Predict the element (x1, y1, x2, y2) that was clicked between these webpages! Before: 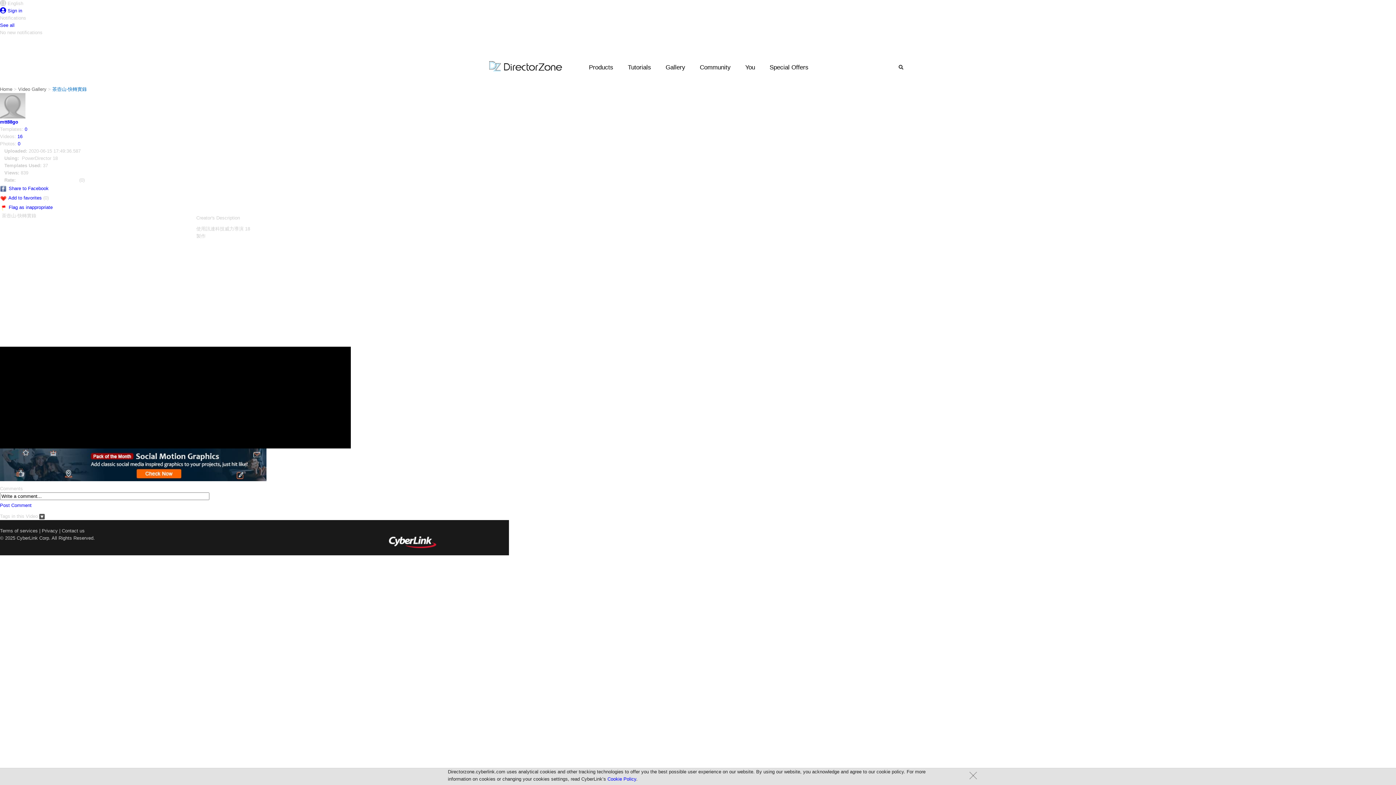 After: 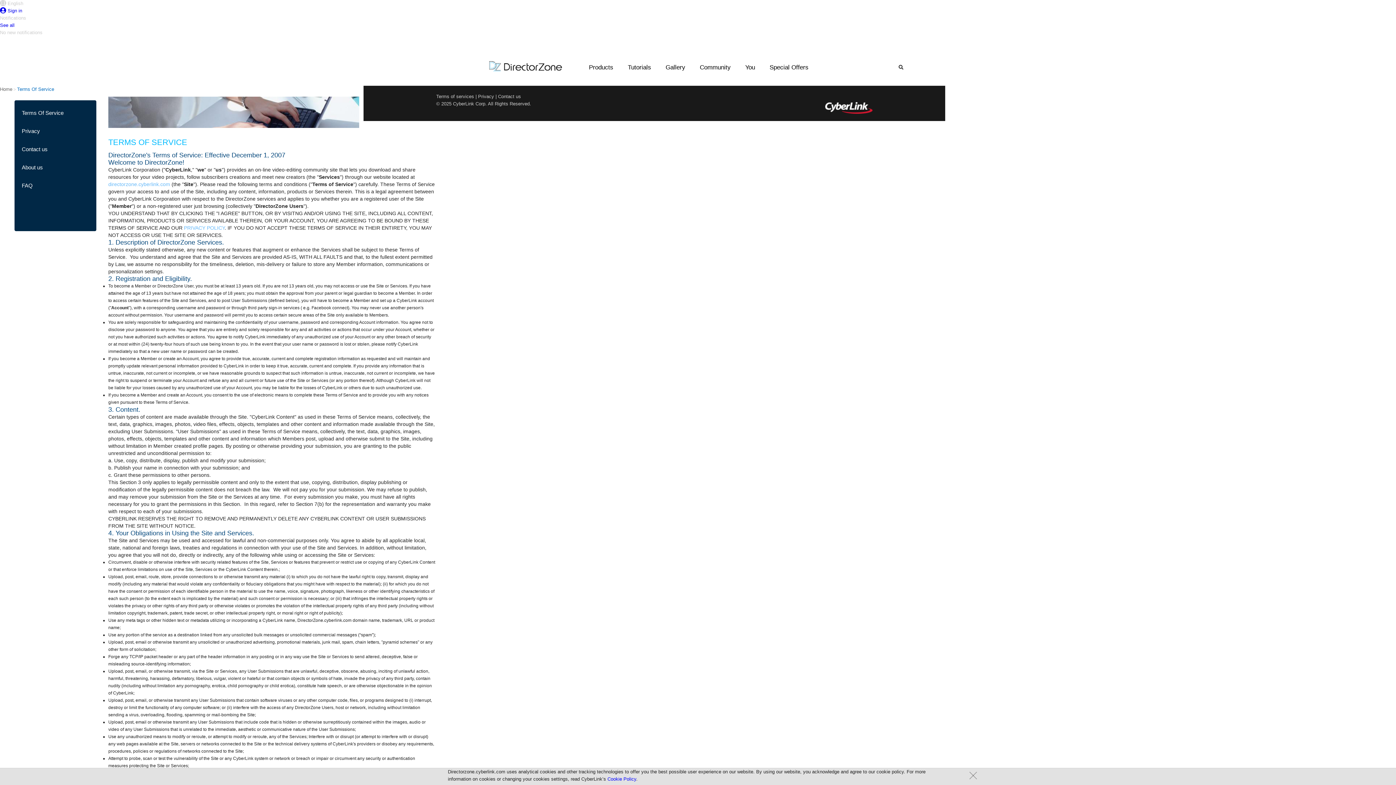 Action: label: Terms of services bbox: (0, 528, 37, 533)